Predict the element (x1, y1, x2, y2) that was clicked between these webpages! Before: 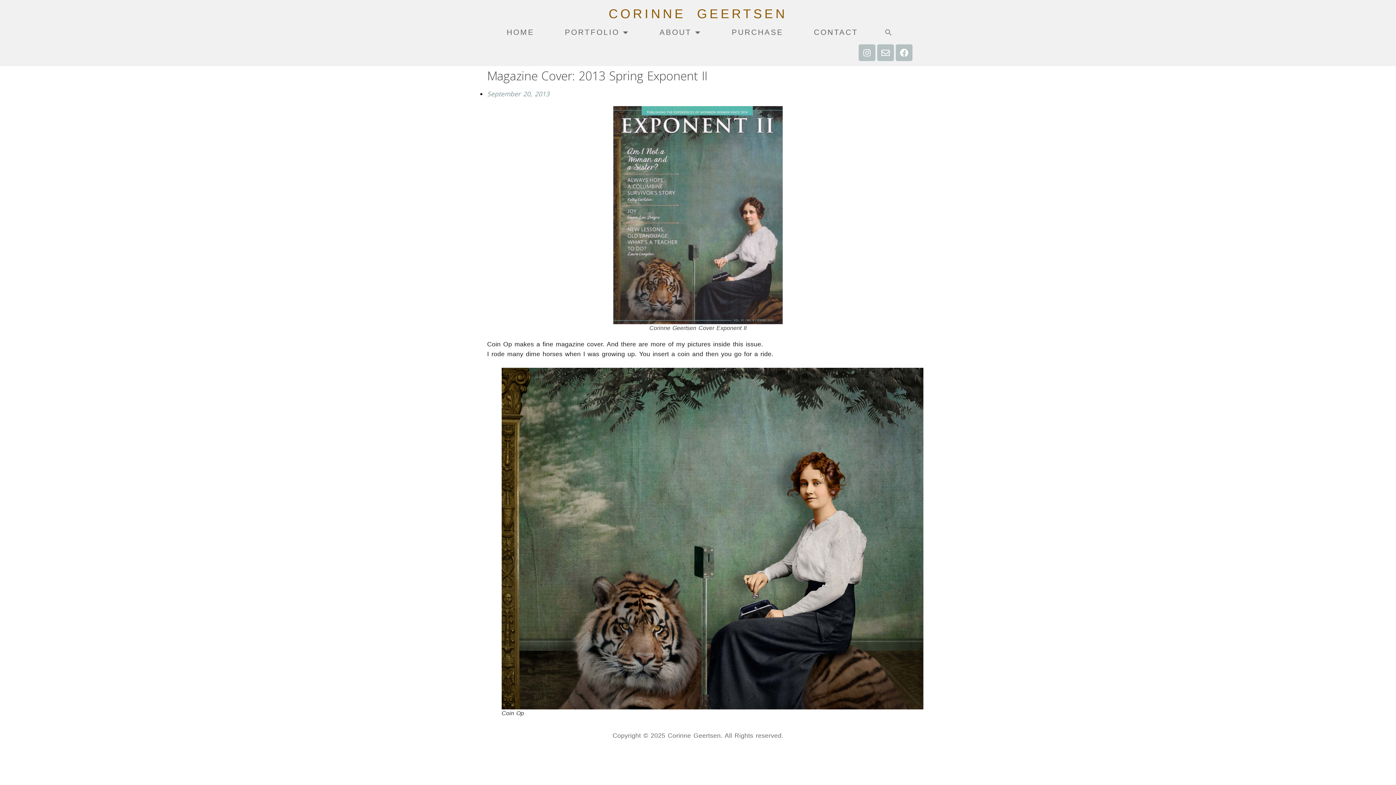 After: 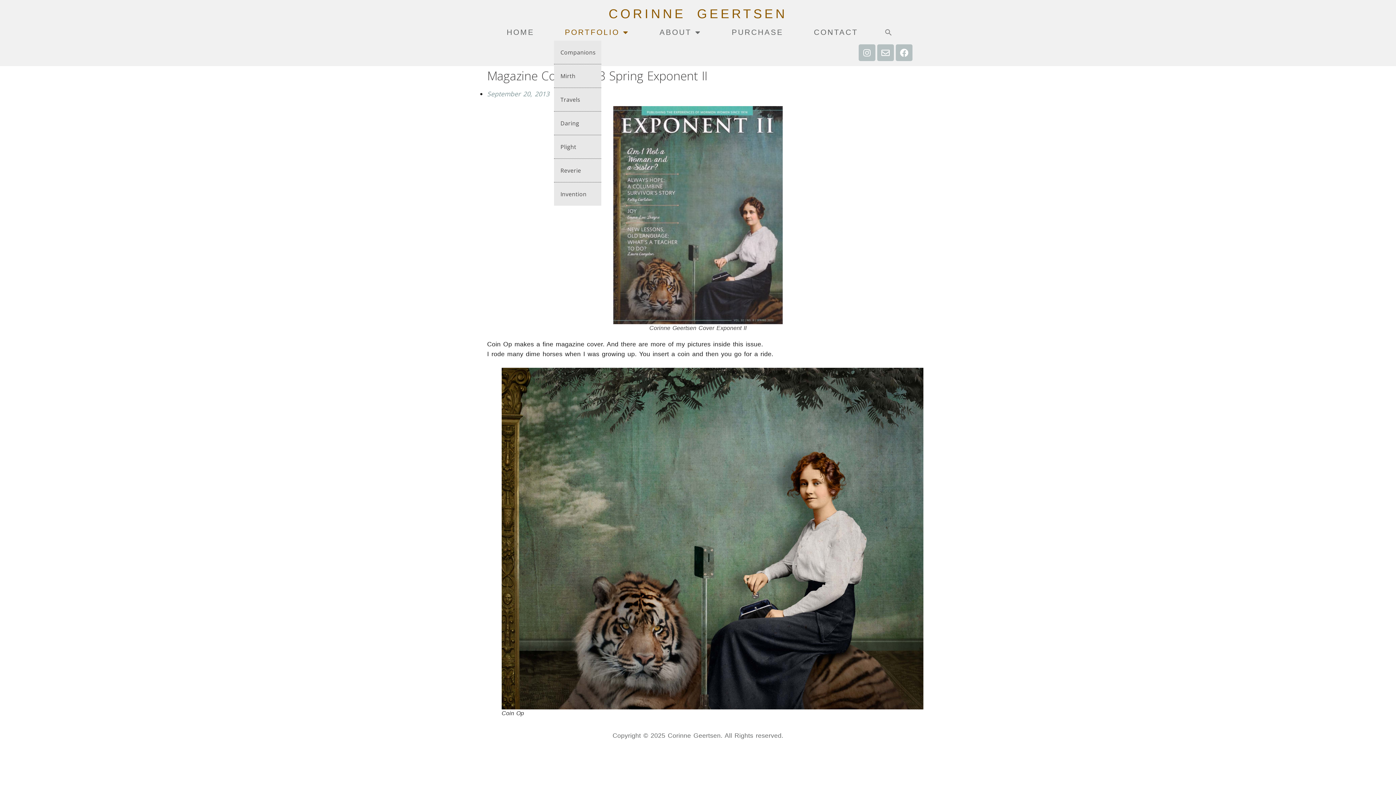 Action: label: PORTFOLIO bbox: (554, 24, 640, 40)